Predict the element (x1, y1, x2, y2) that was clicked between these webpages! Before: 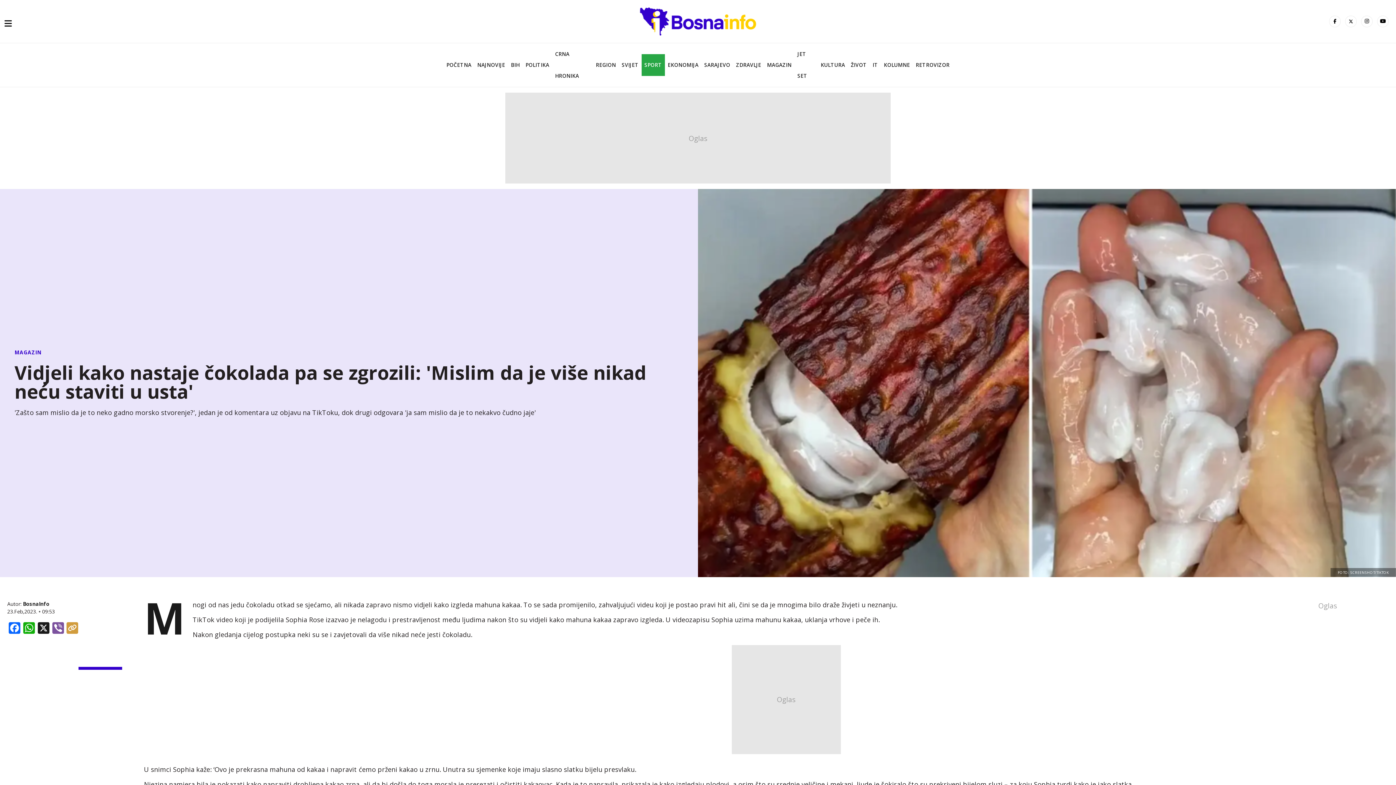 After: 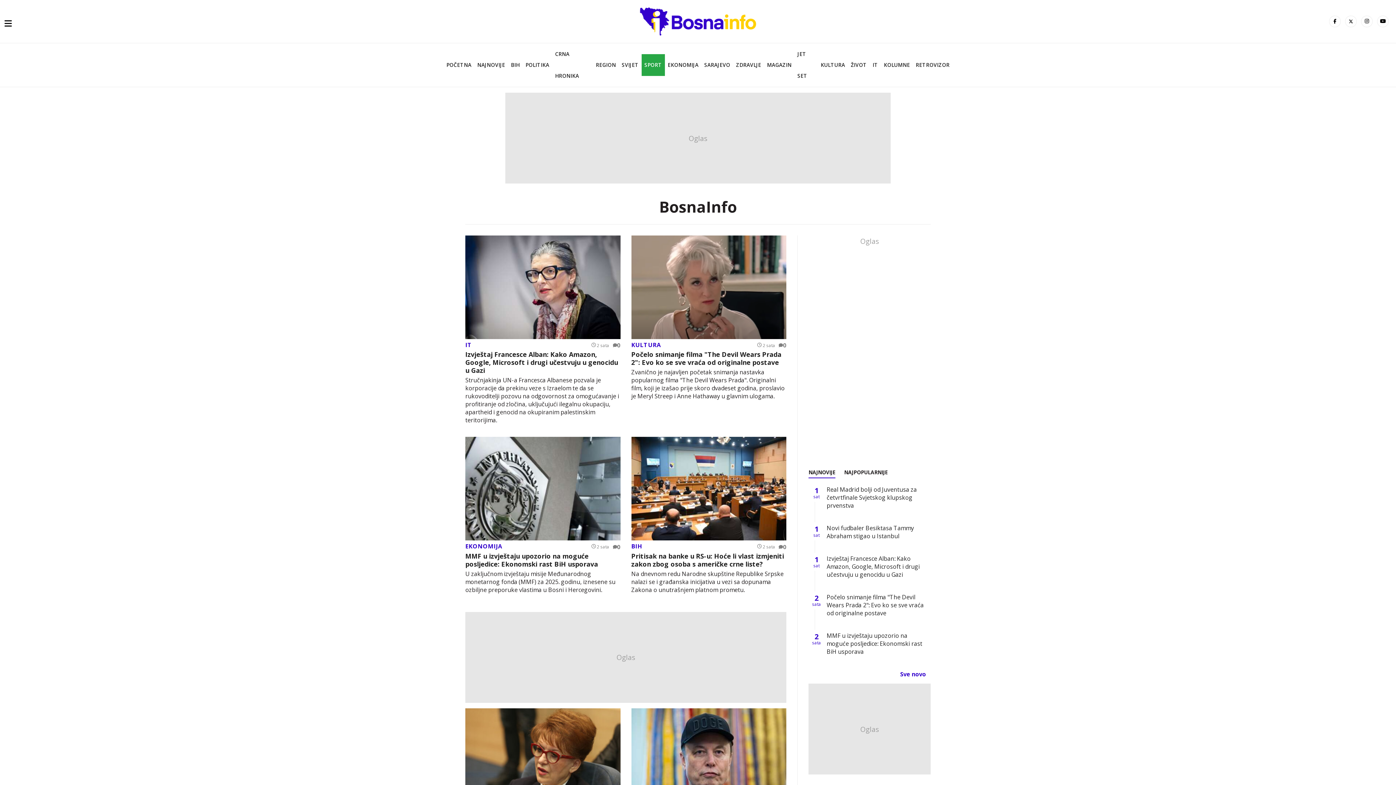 Action: label: BosnaInfo bbox: (22, 600, 49, 607)